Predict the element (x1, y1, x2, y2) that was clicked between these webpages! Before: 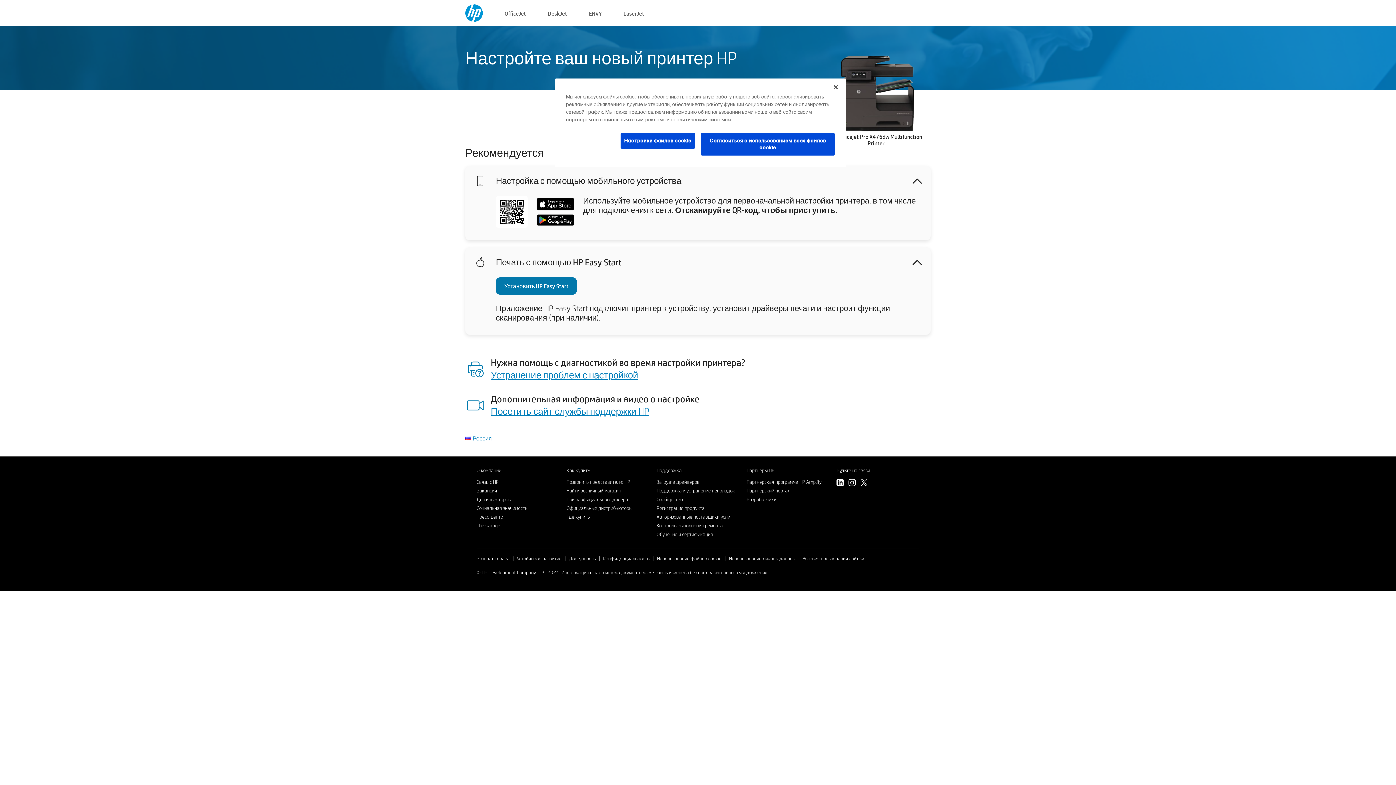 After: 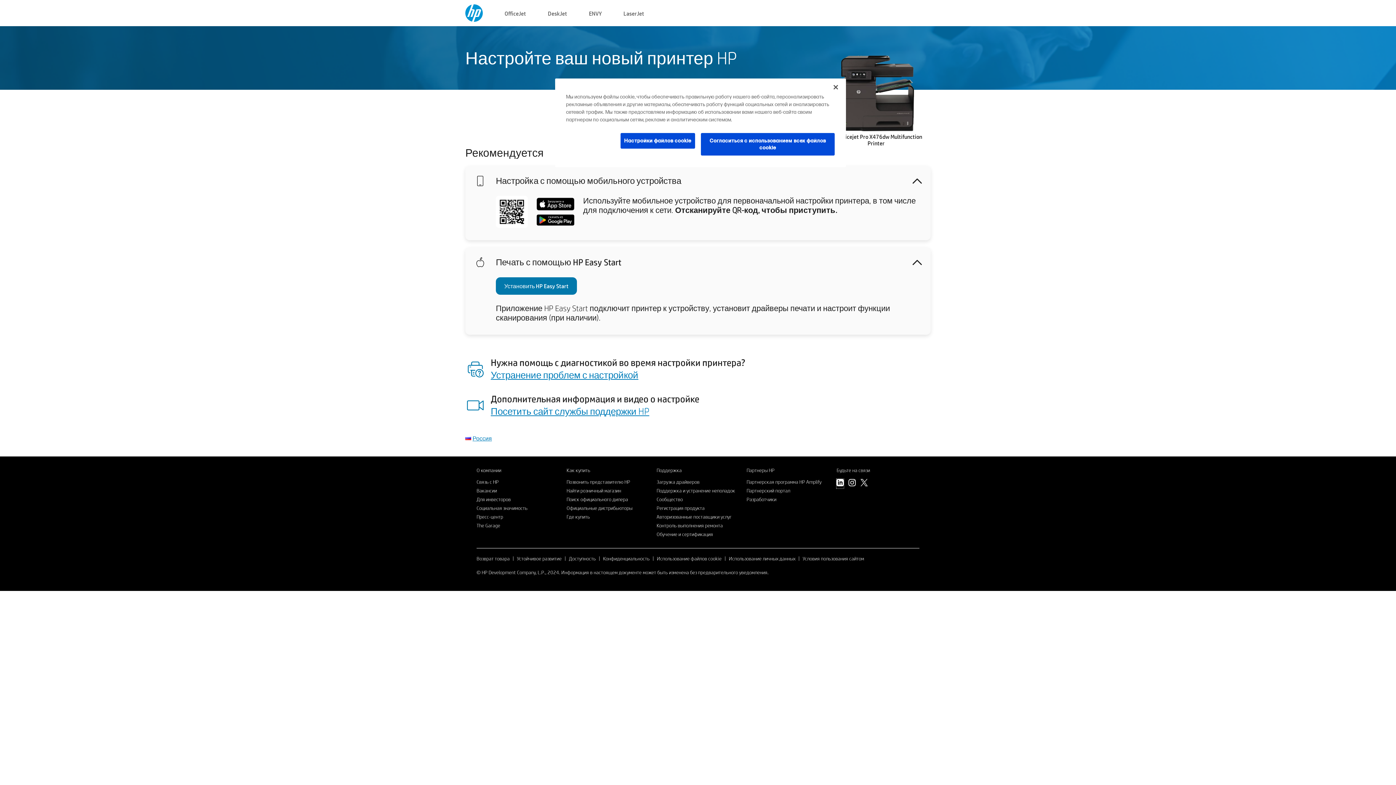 Action: bbox: (836, 479, 844, 488) label: LinkedIn